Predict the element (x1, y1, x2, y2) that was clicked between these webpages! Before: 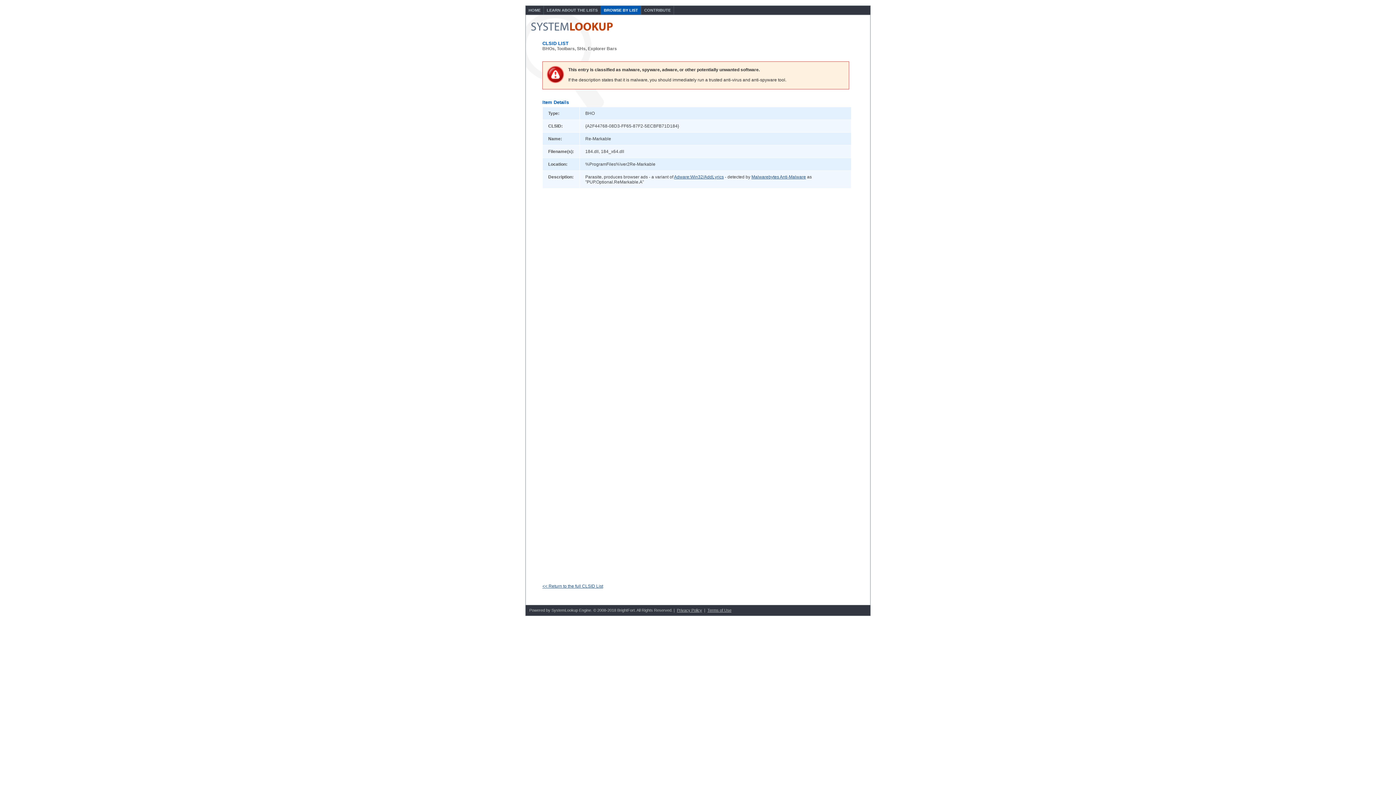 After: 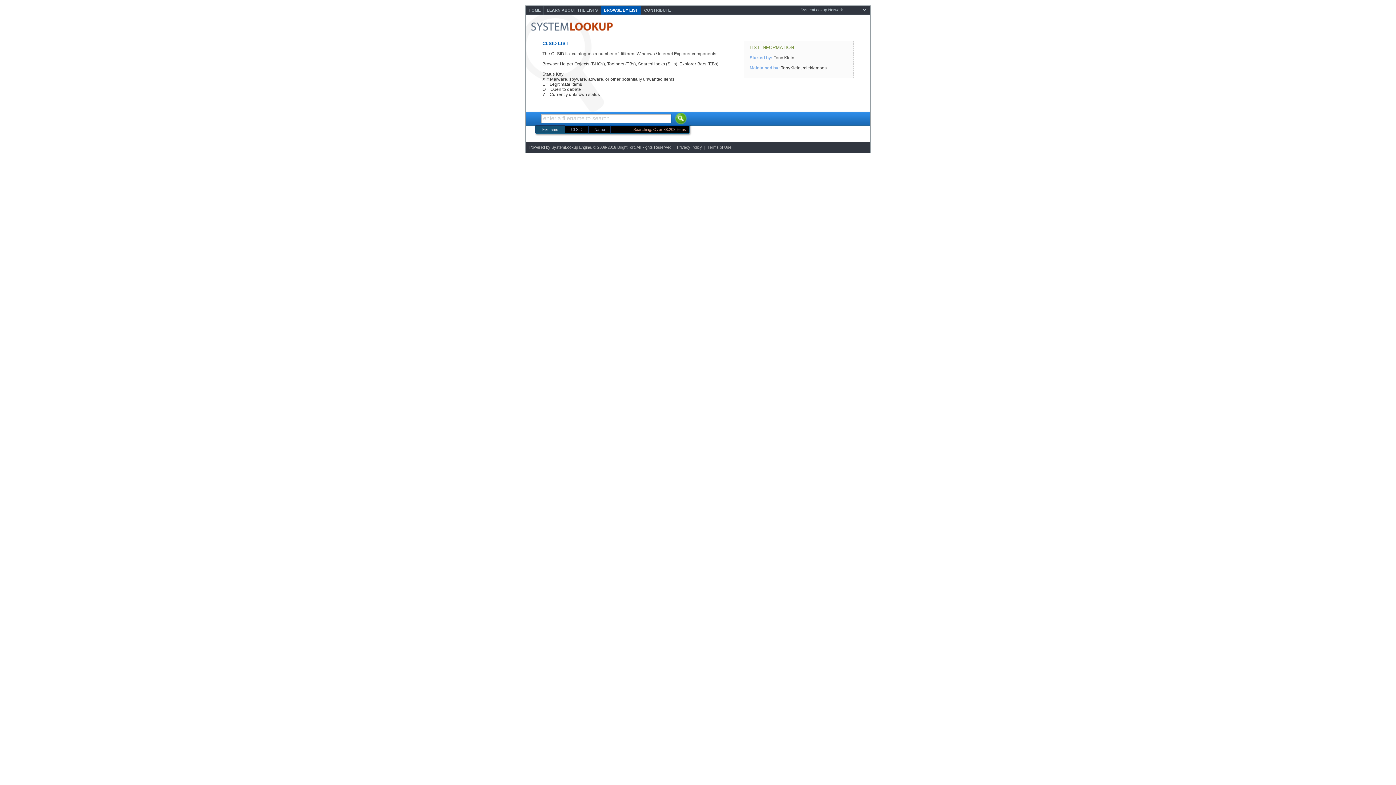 Action: bbox: (542, 584, 603, 589) label: << Return to the full CLSID List